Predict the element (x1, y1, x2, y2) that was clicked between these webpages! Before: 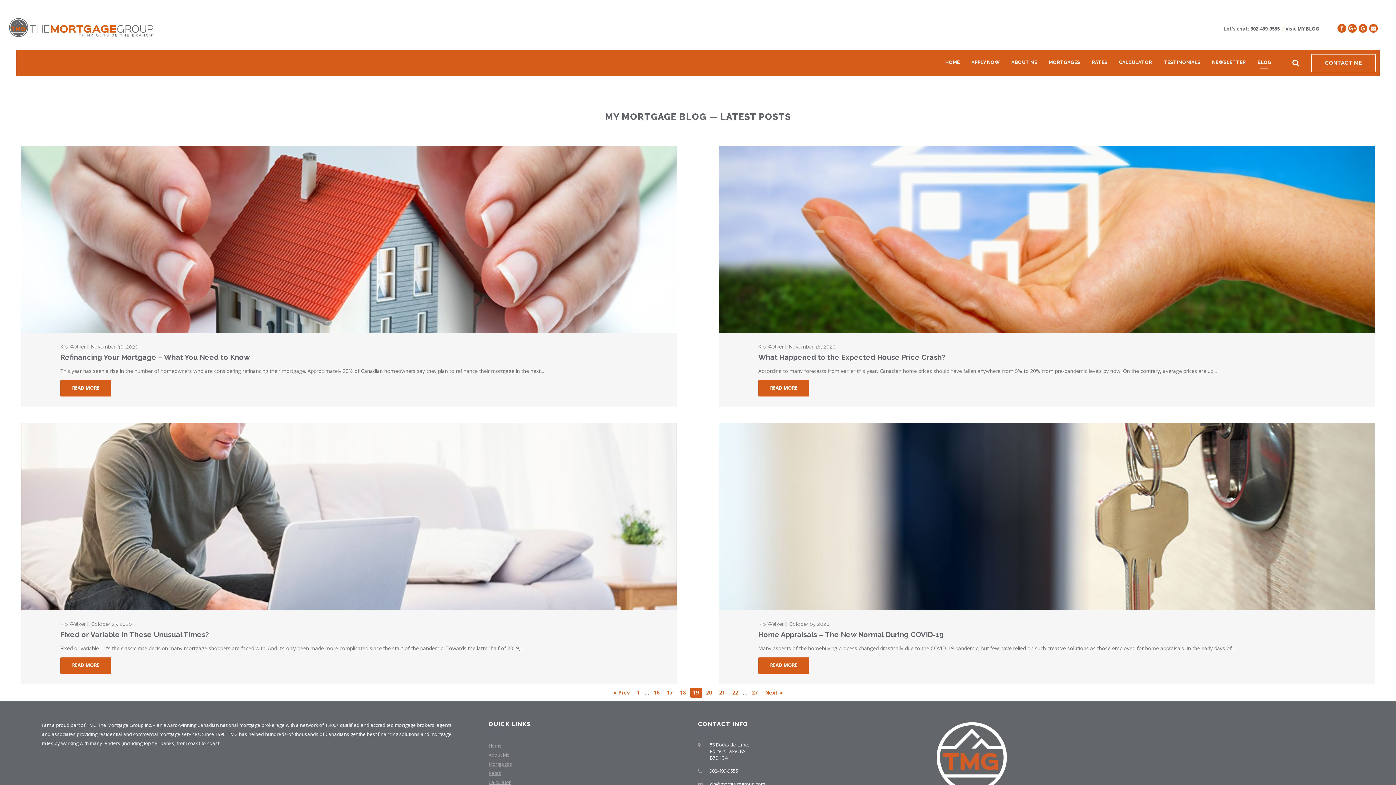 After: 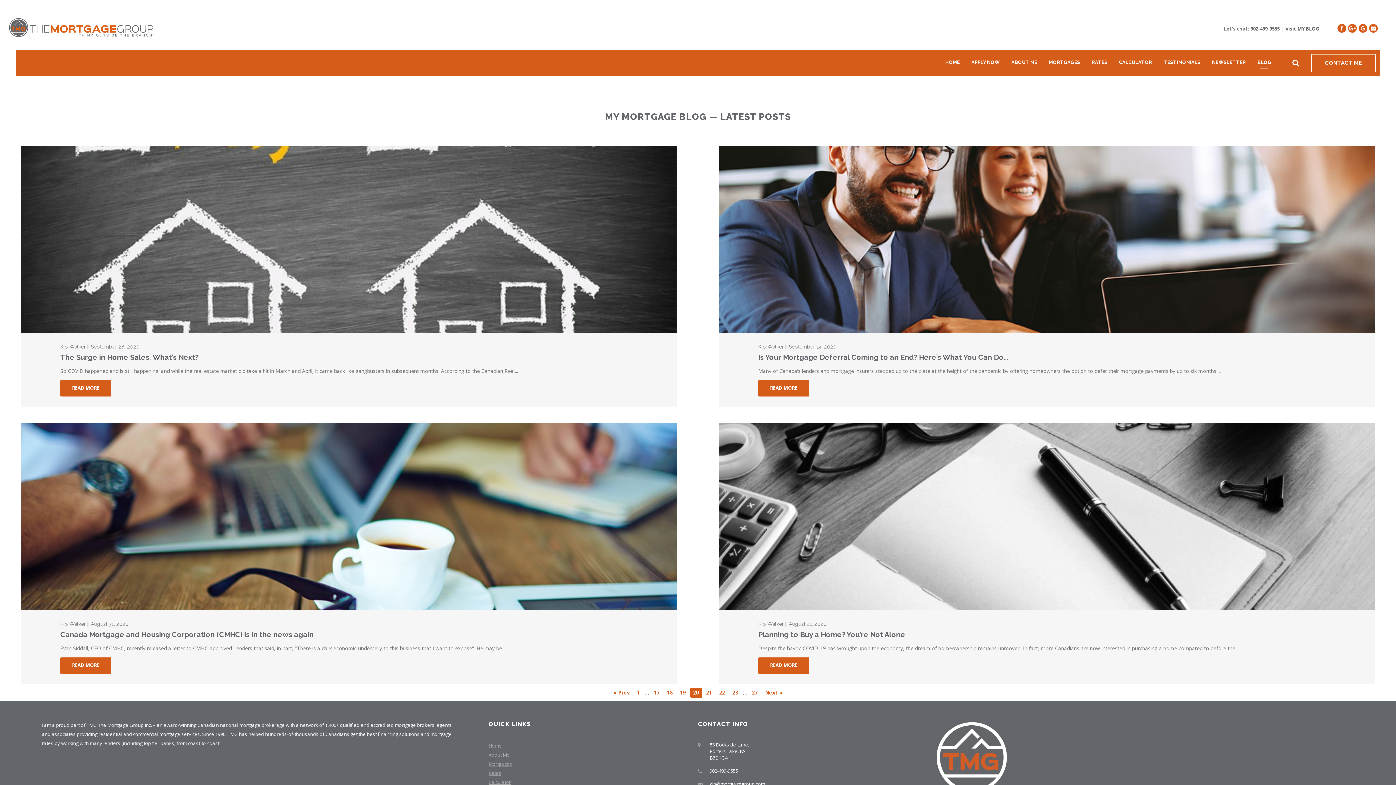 Action: bbox: (762, 688, 785, 698) label: Next »